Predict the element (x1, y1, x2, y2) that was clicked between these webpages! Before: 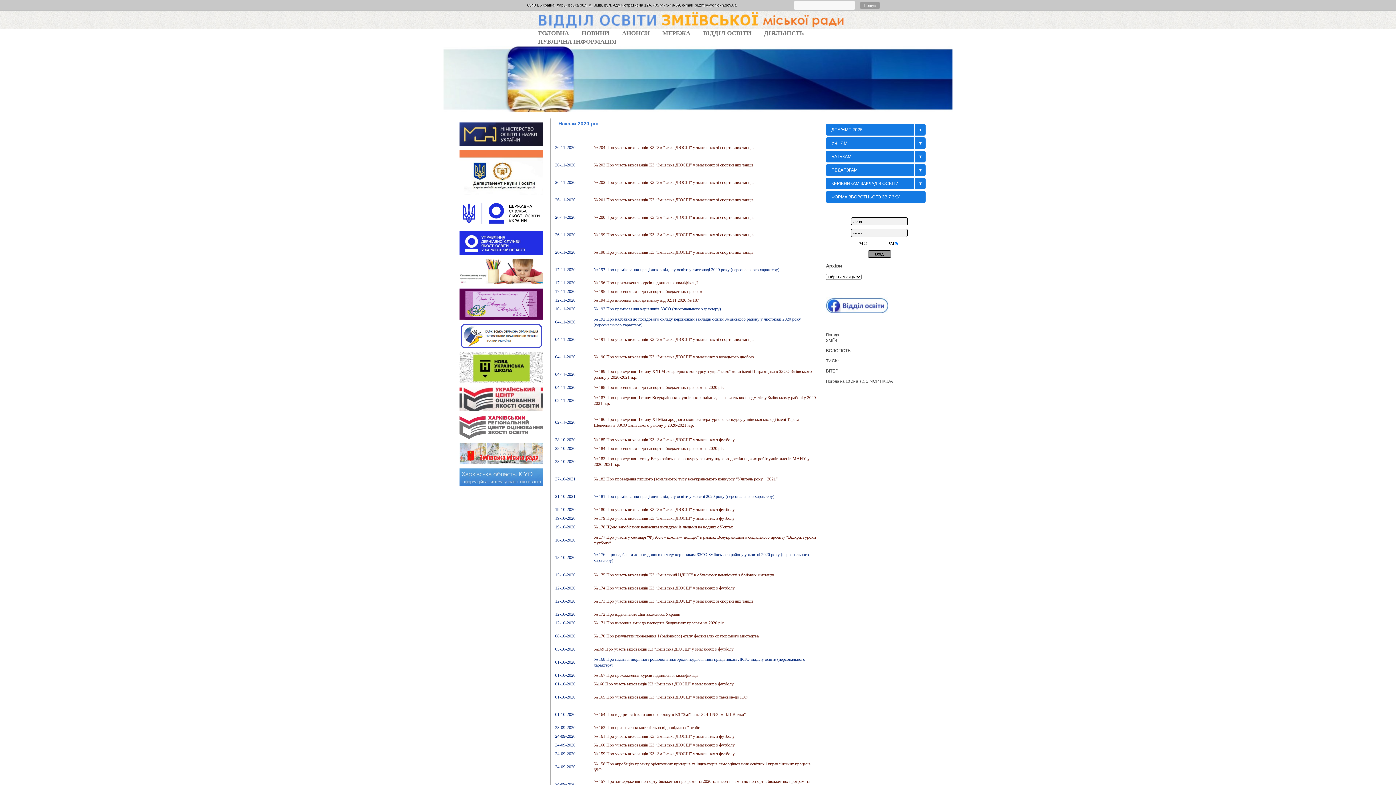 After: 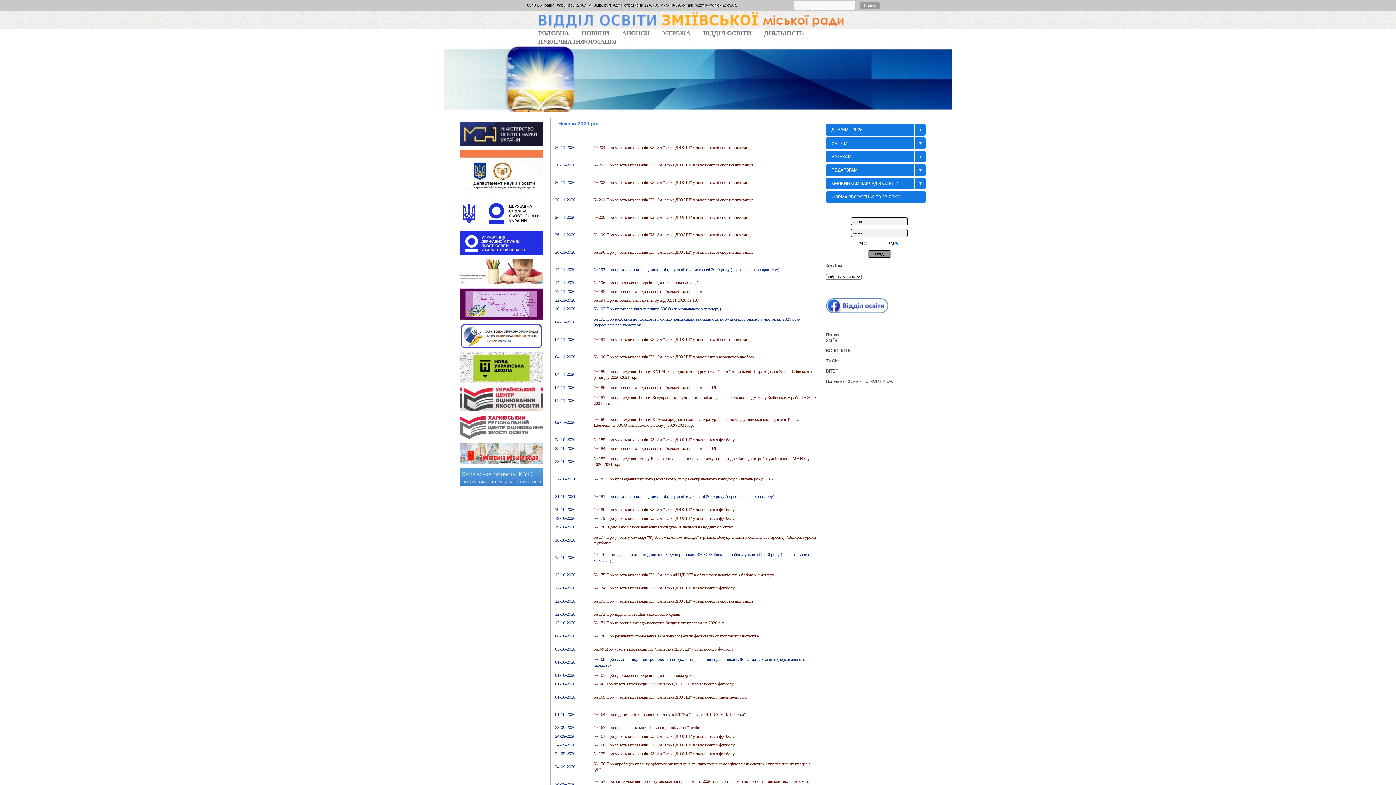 Action: bbox: (593, 197, 753, 202) label: № 201 Про участь вихованців КЗ “Зміївська ДЮСШ” у змаганнях зі спортивних танців